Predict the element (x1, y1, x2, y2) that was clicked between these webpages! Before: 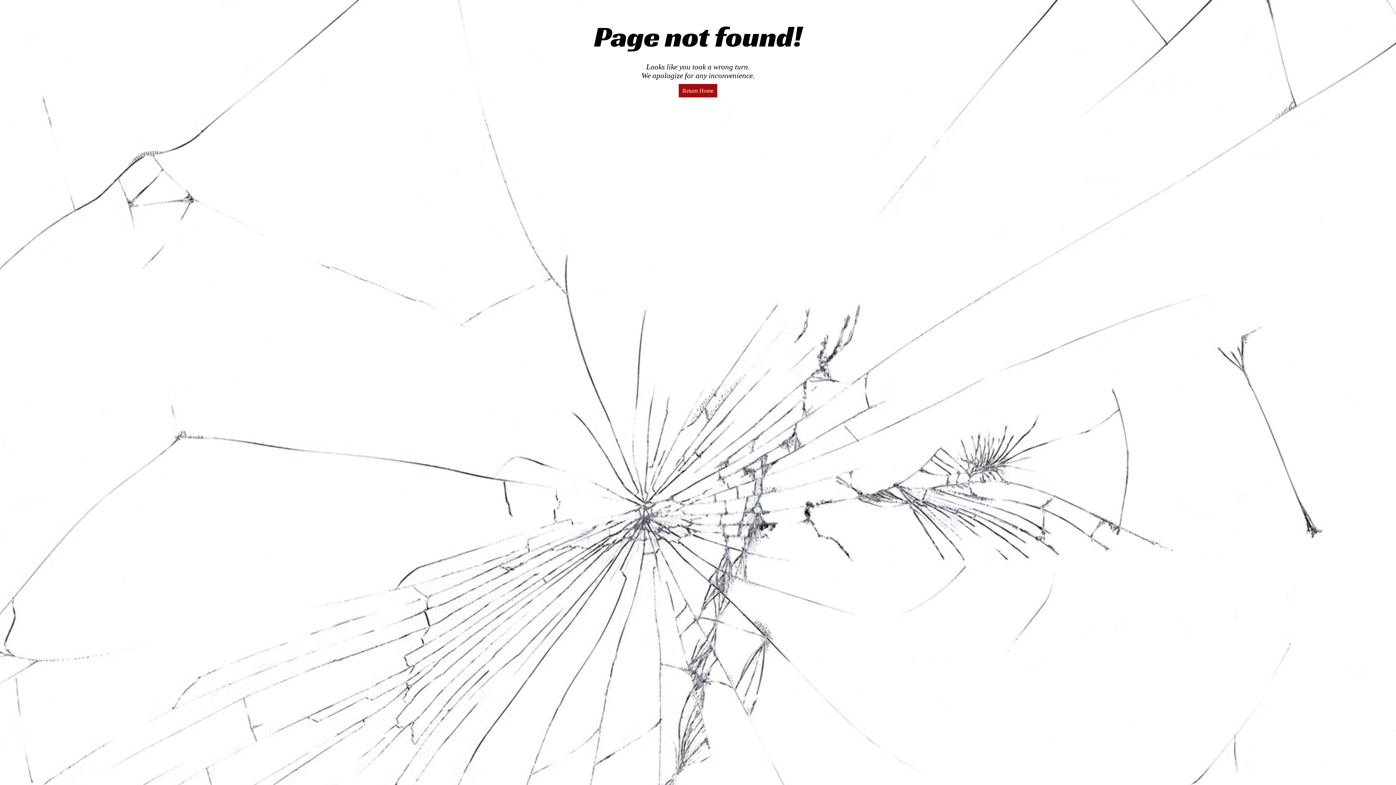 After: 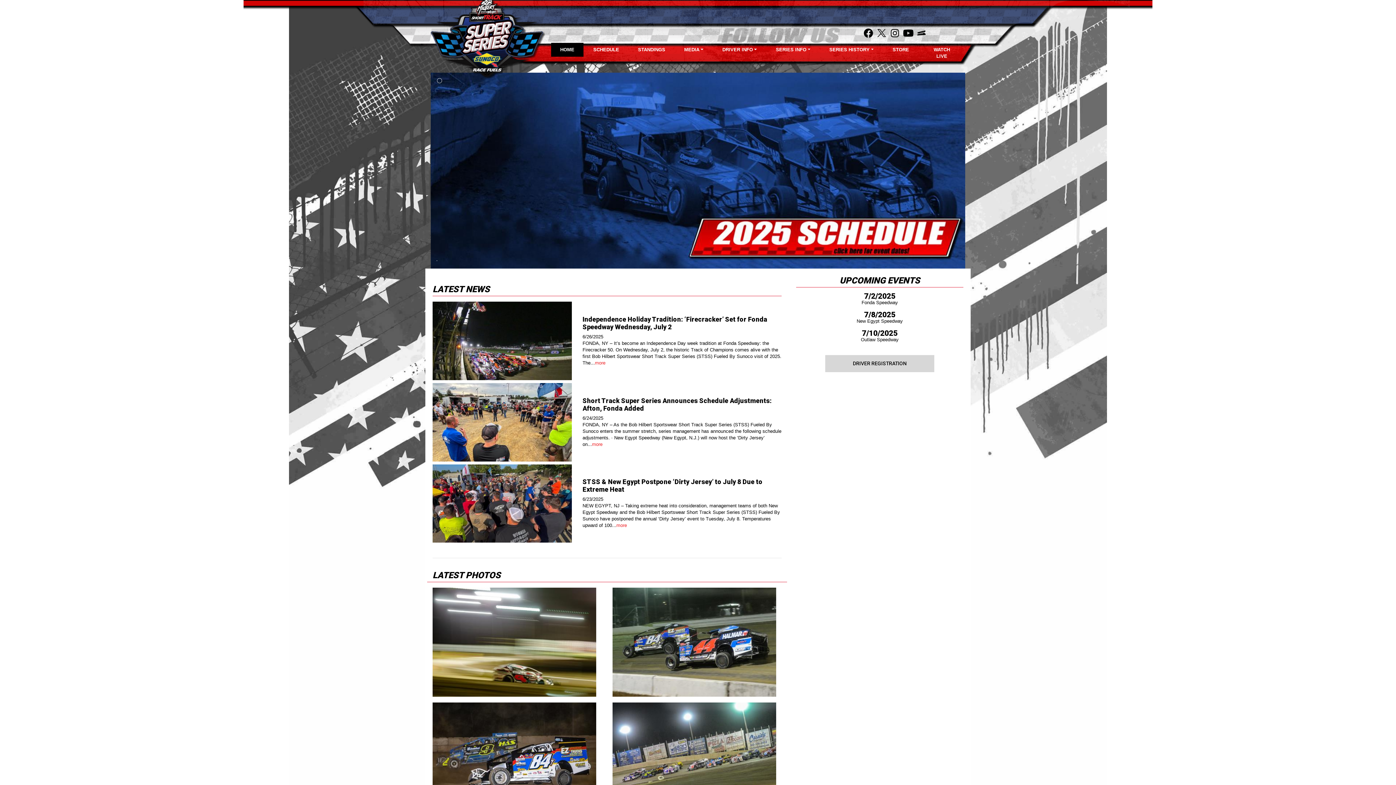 Action: label: Return Home bbox: (678, 83, 717, 97)